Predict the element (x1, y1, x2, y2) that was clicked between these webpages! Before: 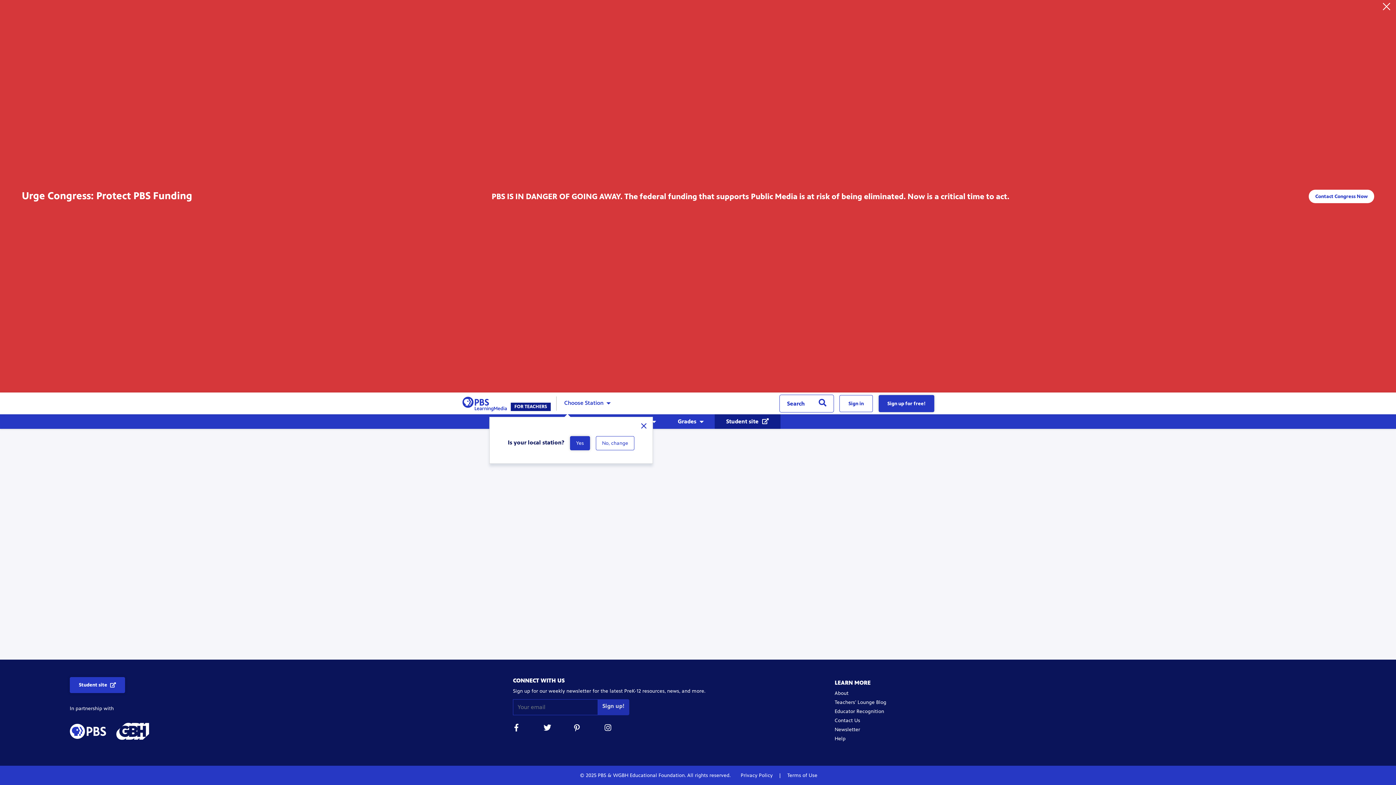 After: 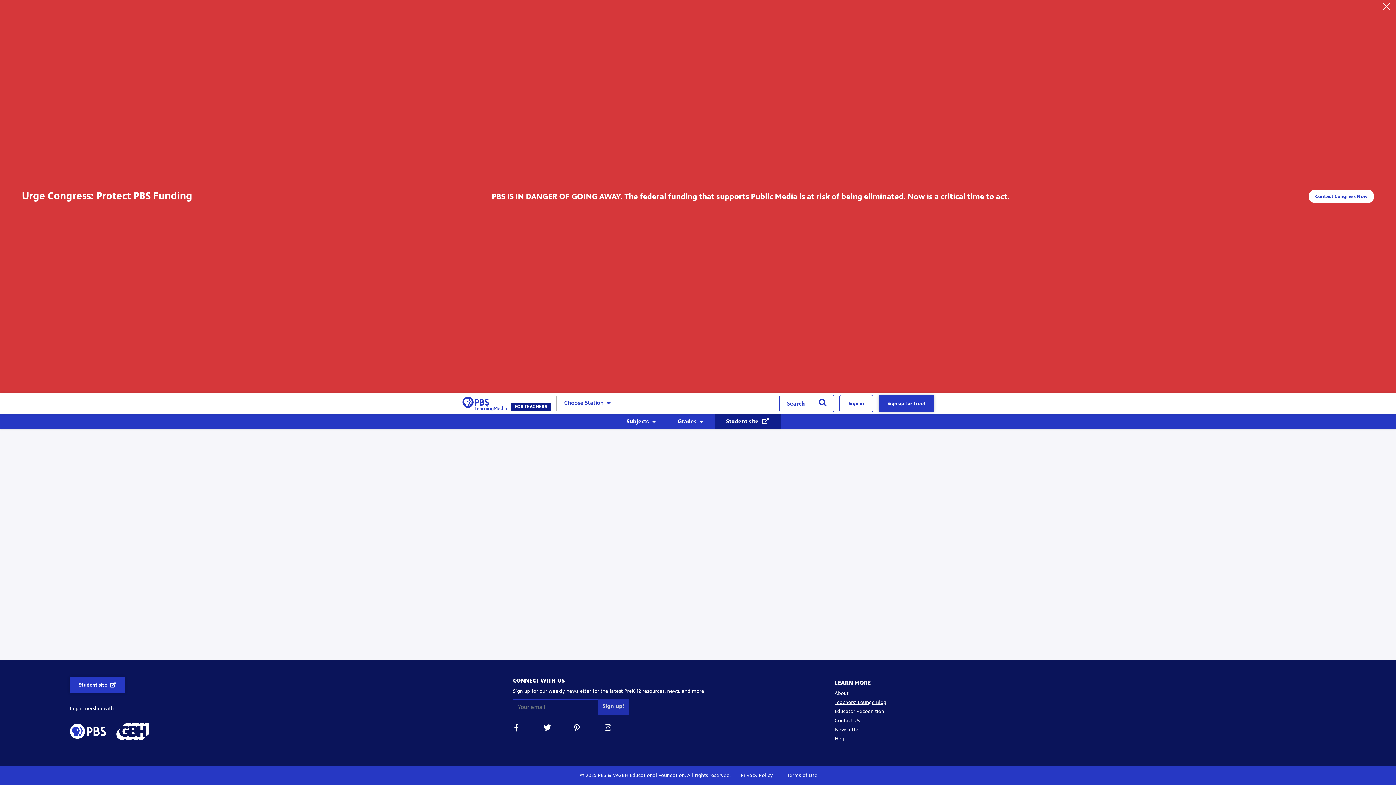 Action: label: Teachers’ Lounge Blog bbox: (834, 699, 886, 705)